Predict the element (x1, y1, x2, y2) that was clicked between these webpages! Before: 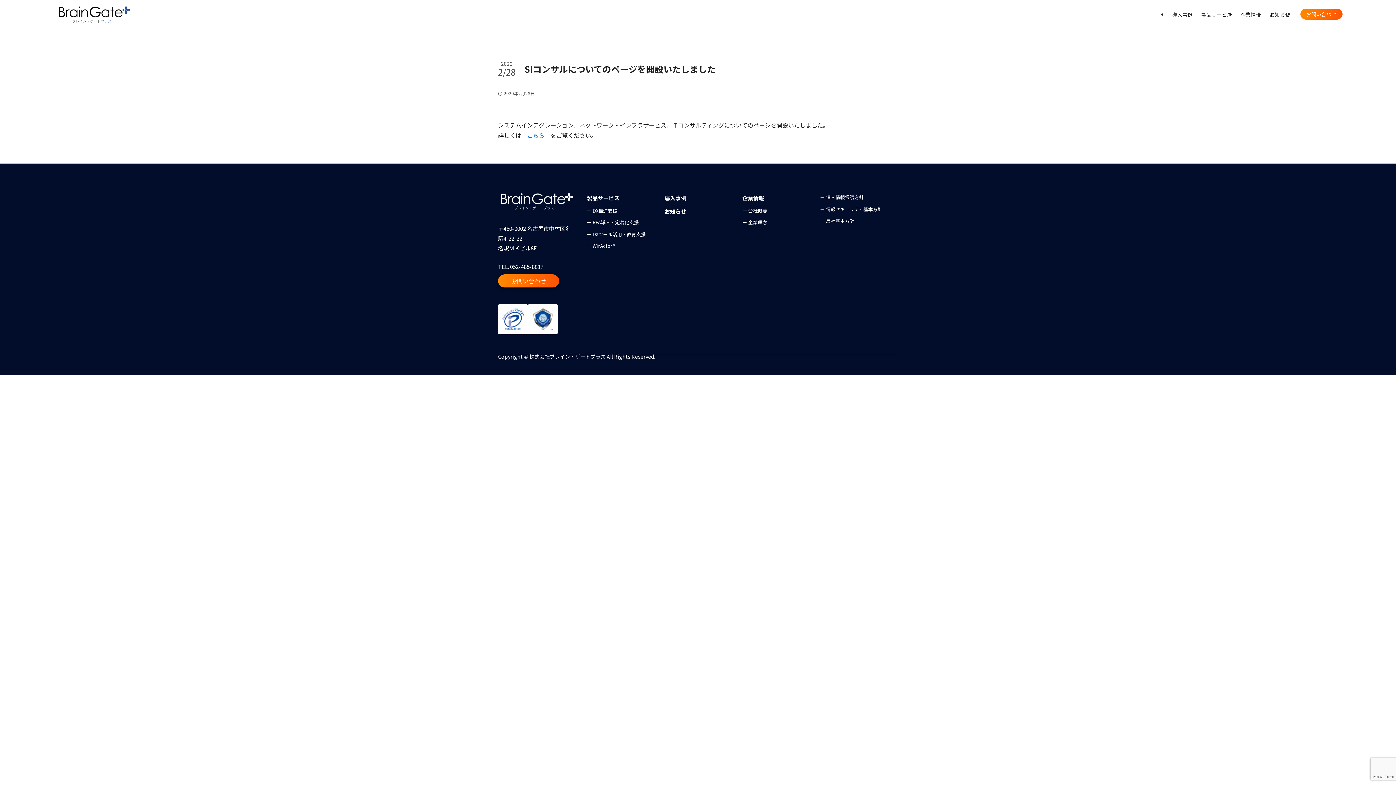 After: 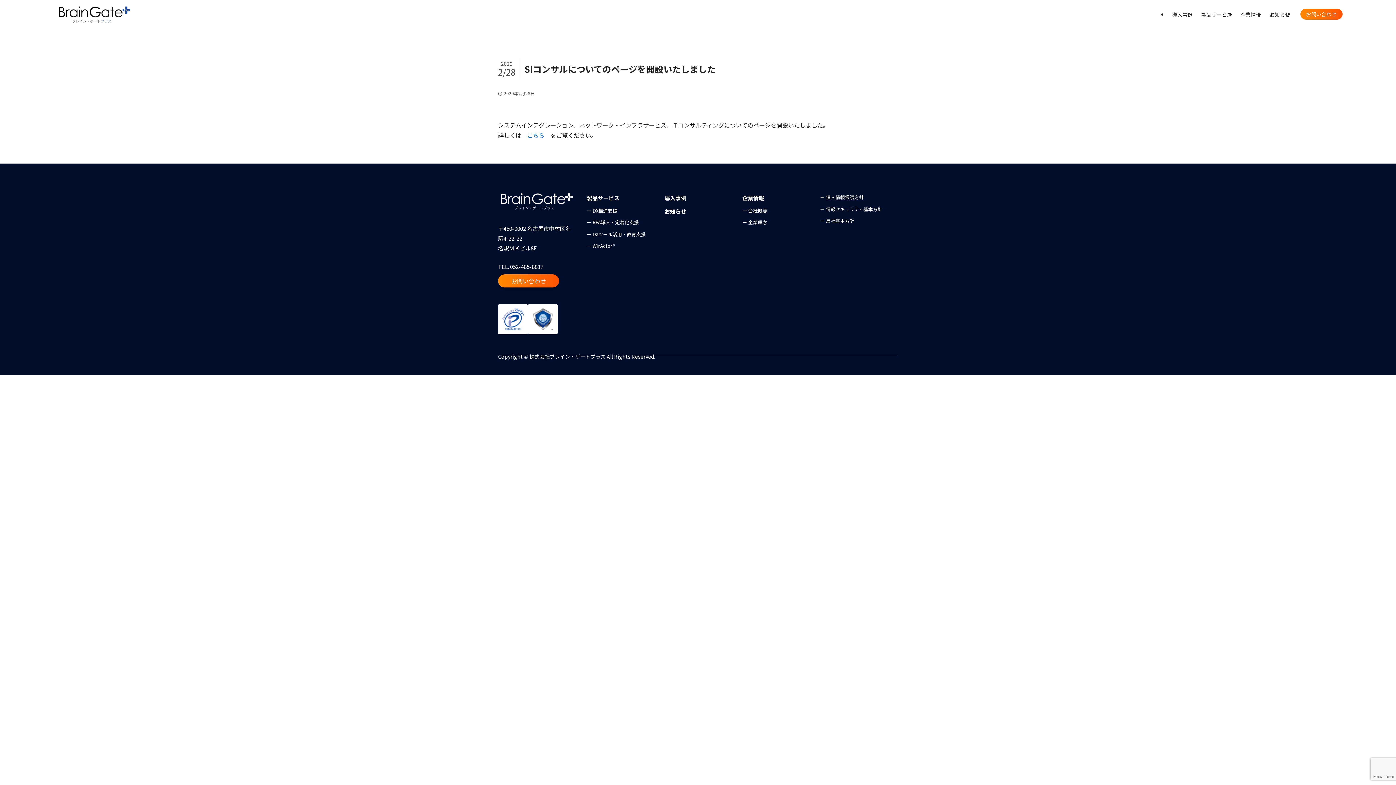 Action: bbox: (528, 304, 557, 334)